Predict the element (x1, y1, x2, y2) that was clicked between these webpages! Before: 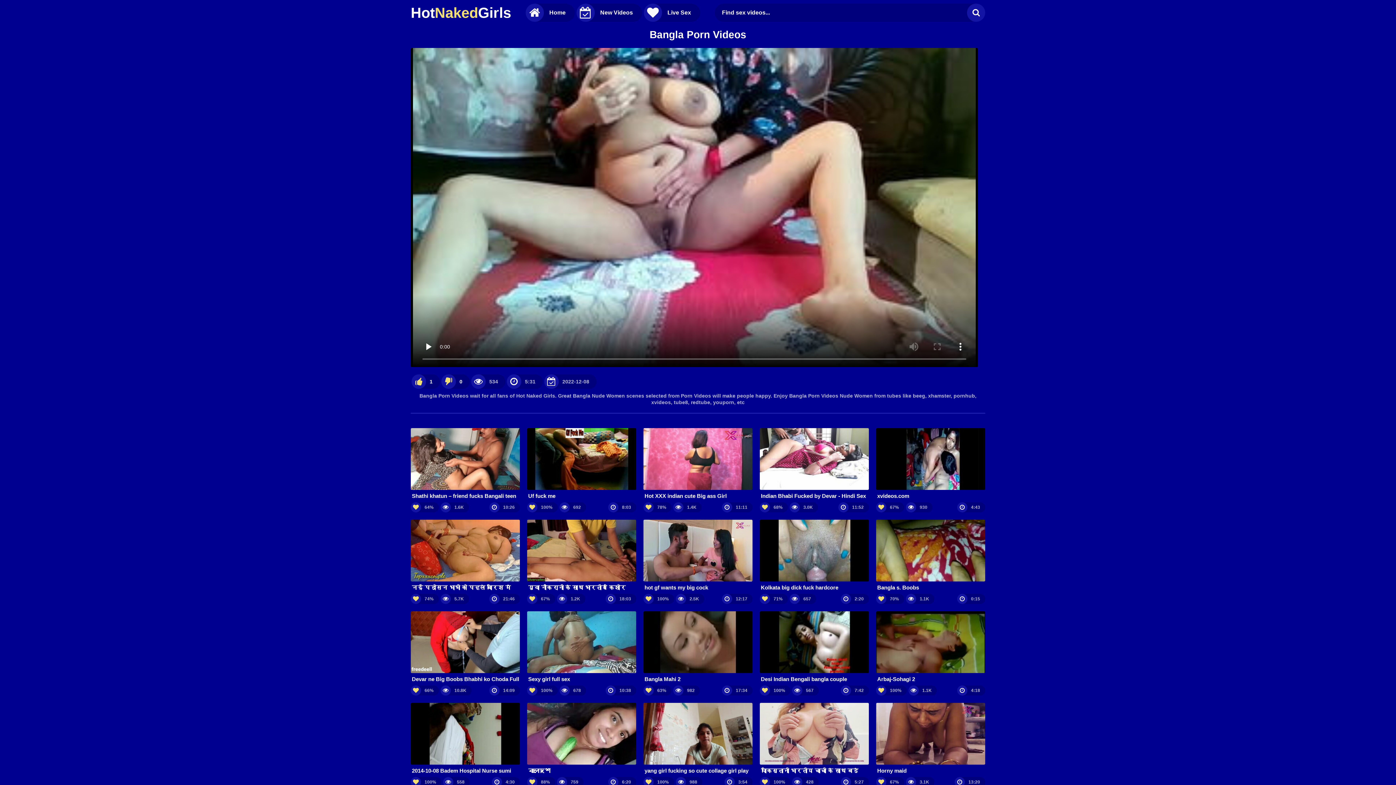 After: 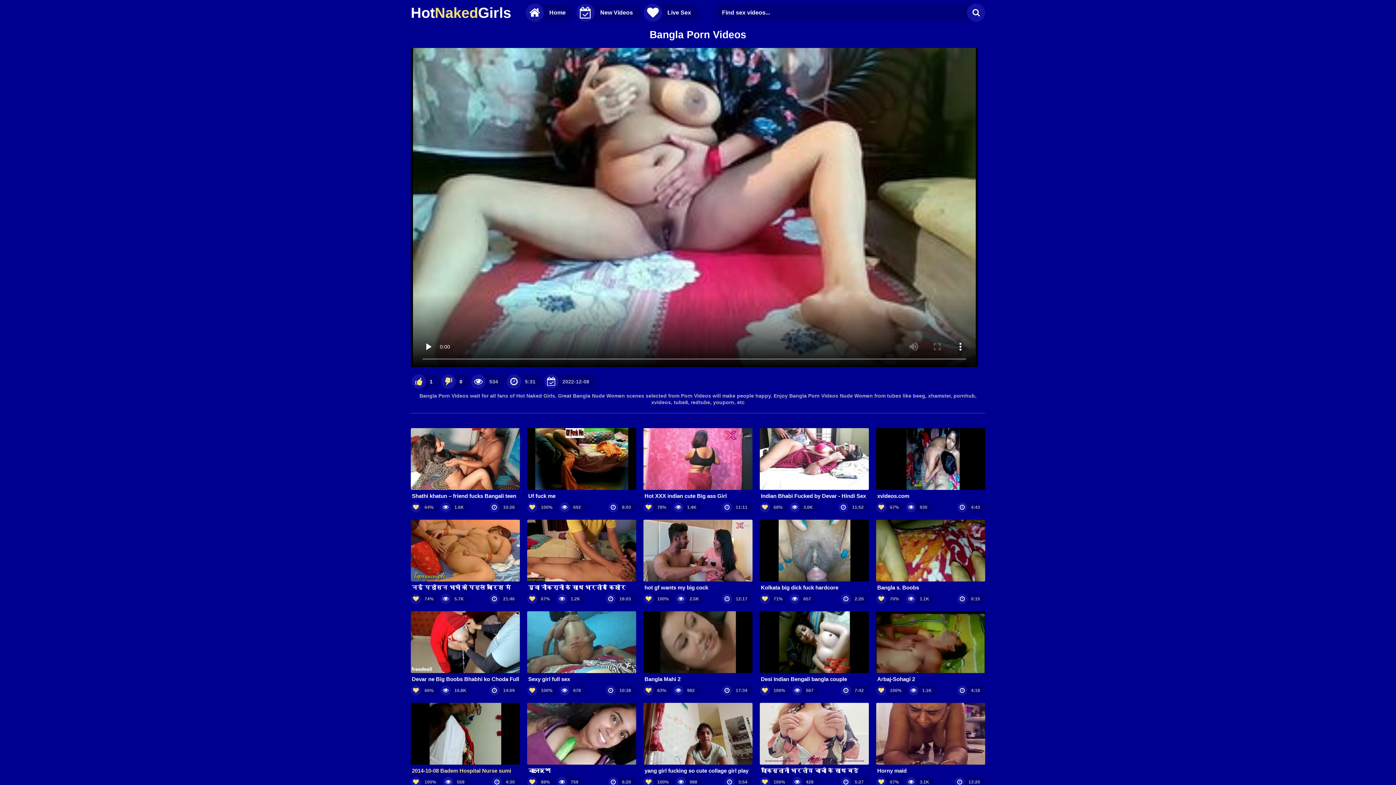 Action: bbox: (410, 703, 520, 774) label: 2014-10-08 Badem Hospital Nurse sumi sex is